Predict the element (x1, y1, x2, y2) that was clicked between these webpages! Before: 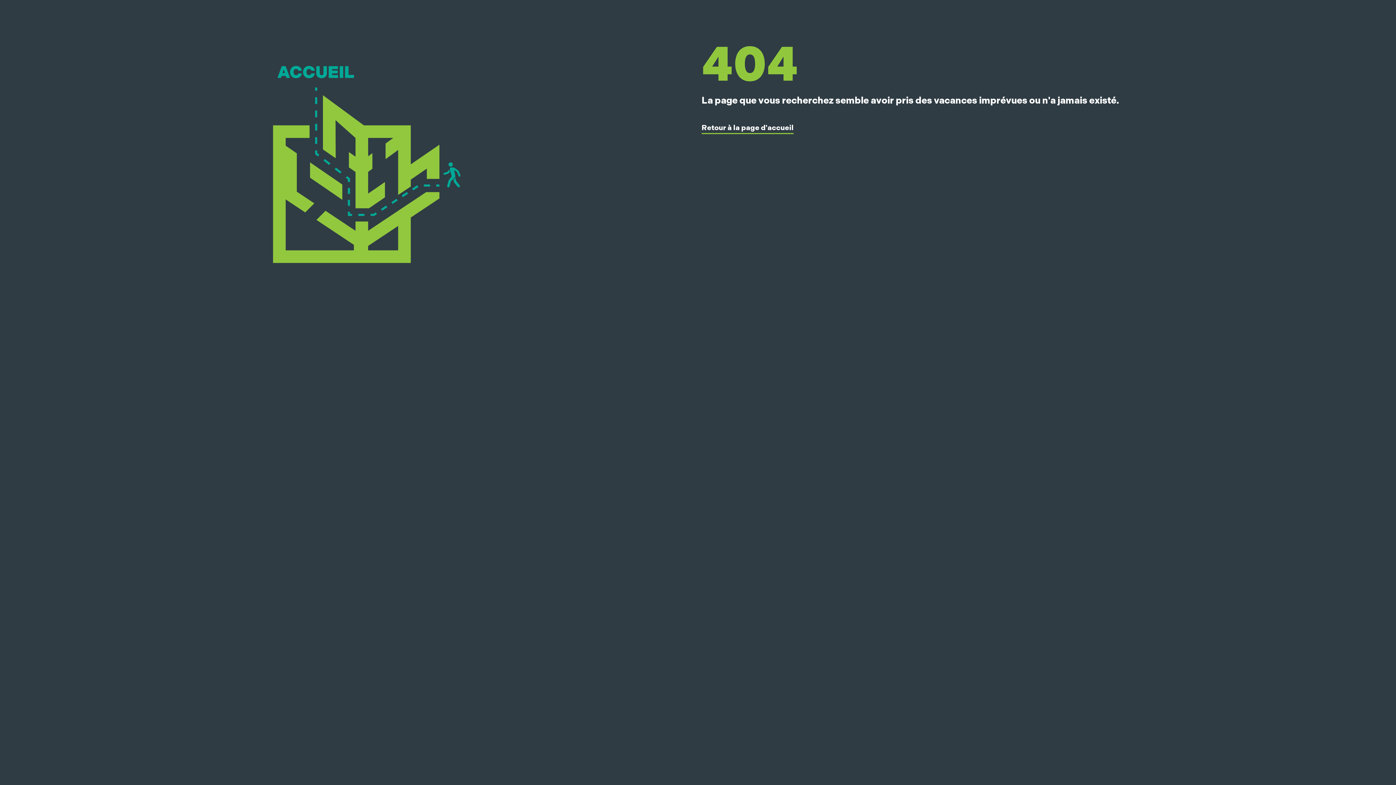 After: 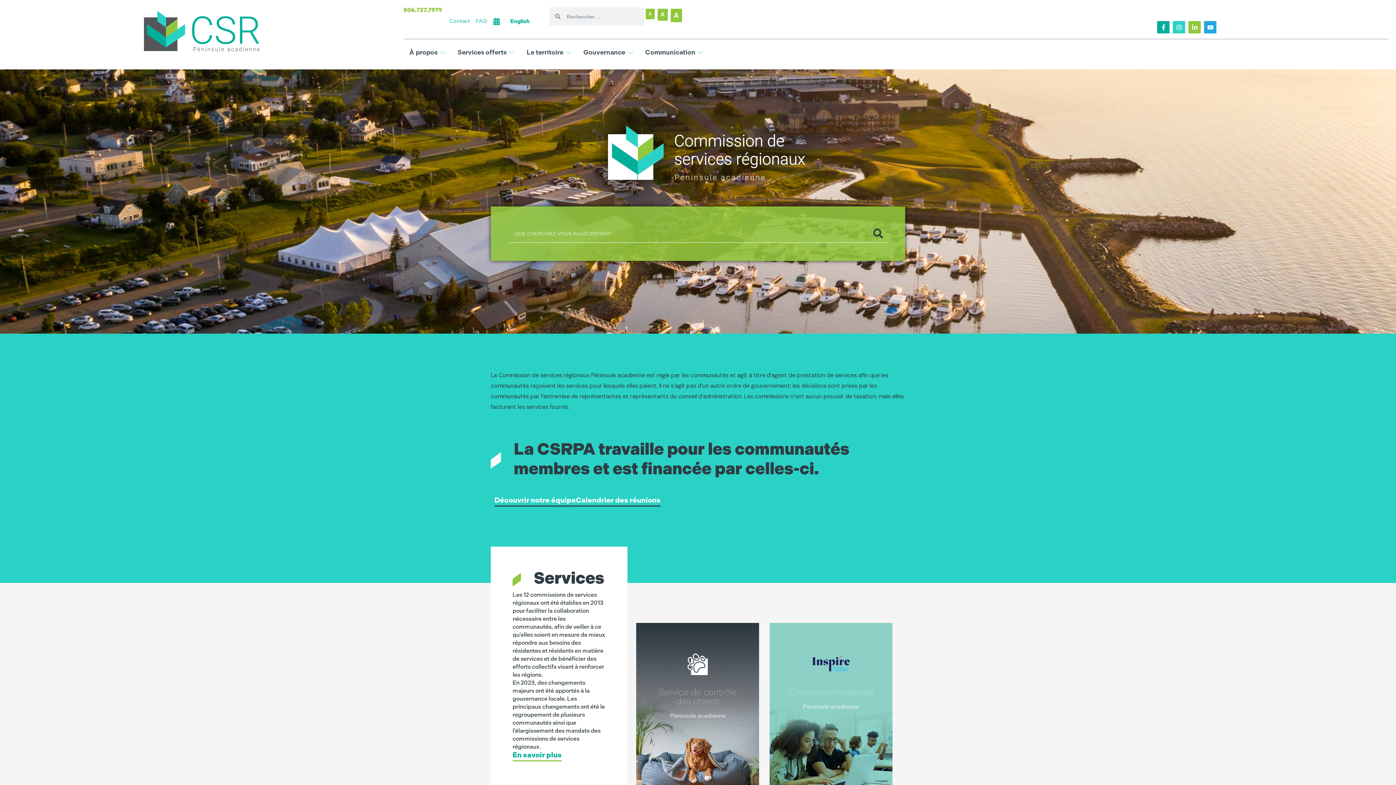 Action: label: Retour à la page d'accueil bbox: (701, 124, 793, 134)